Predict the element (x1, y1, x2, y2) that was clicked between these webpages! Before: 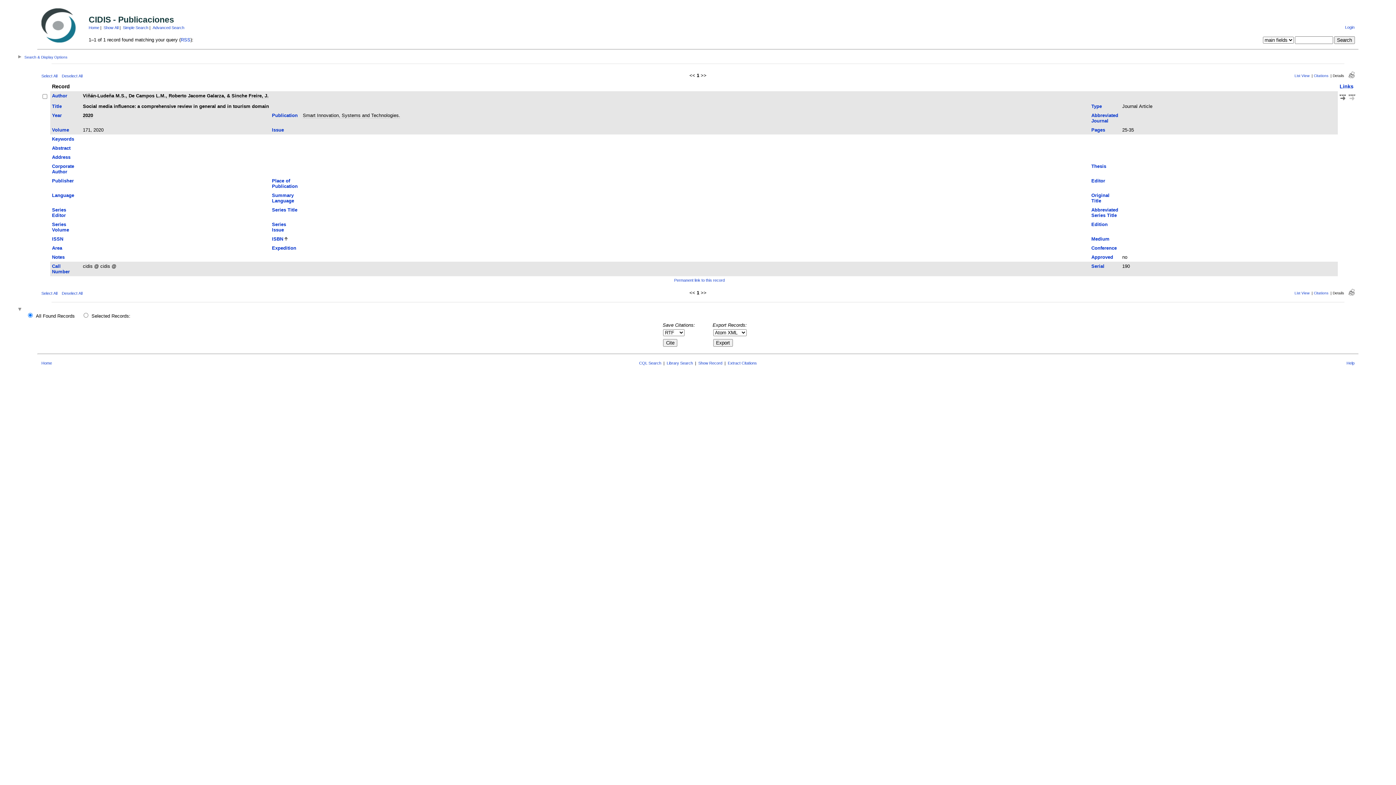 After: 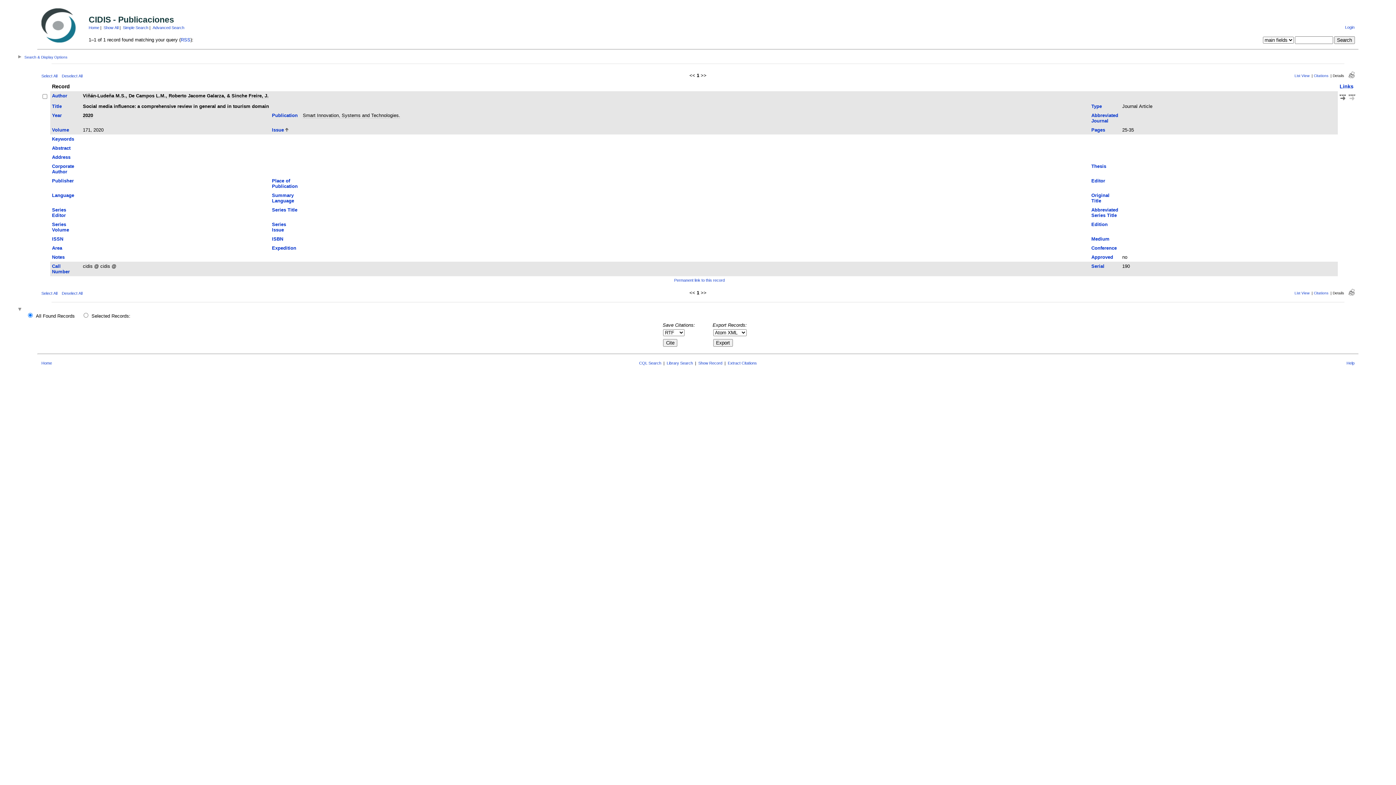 Action: bbox: (272, 127, 284, 132) label: Issue